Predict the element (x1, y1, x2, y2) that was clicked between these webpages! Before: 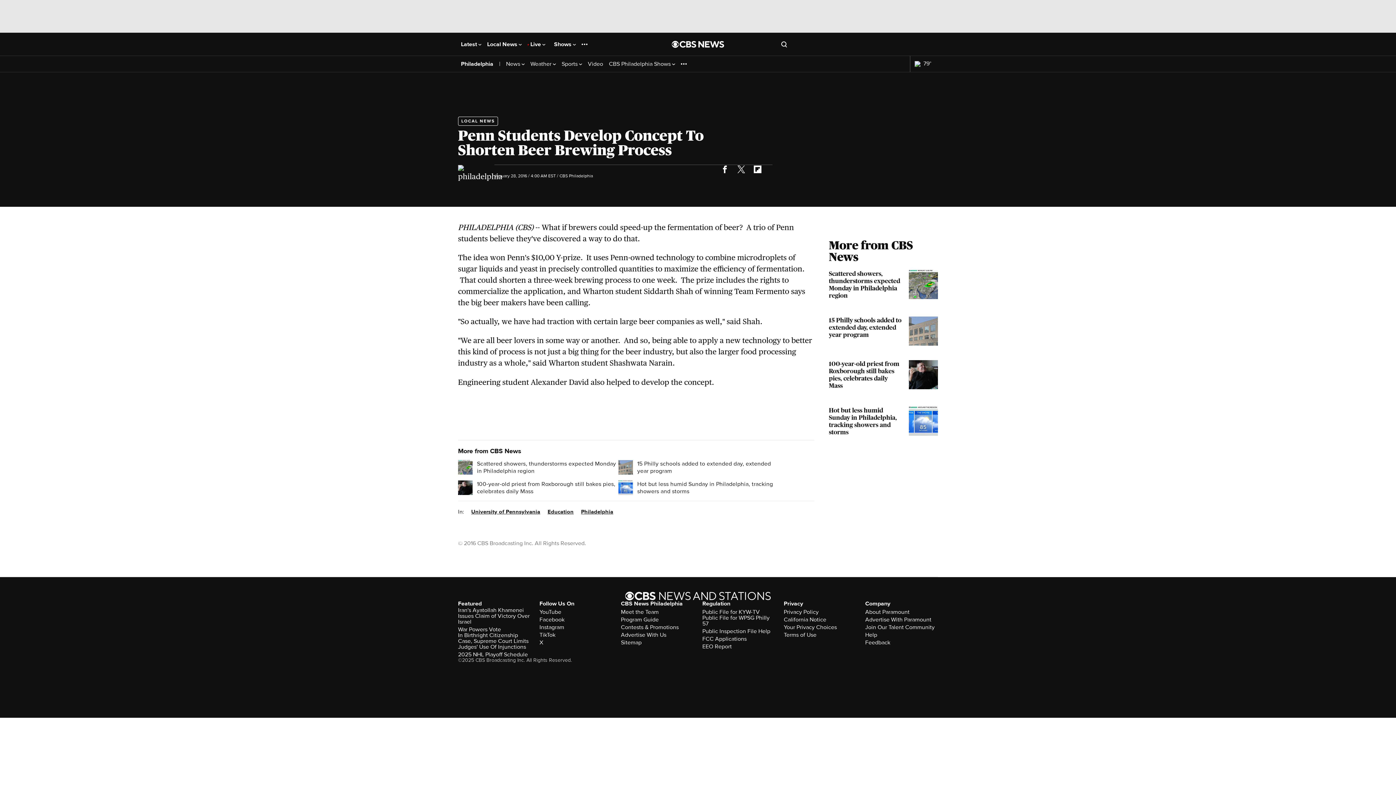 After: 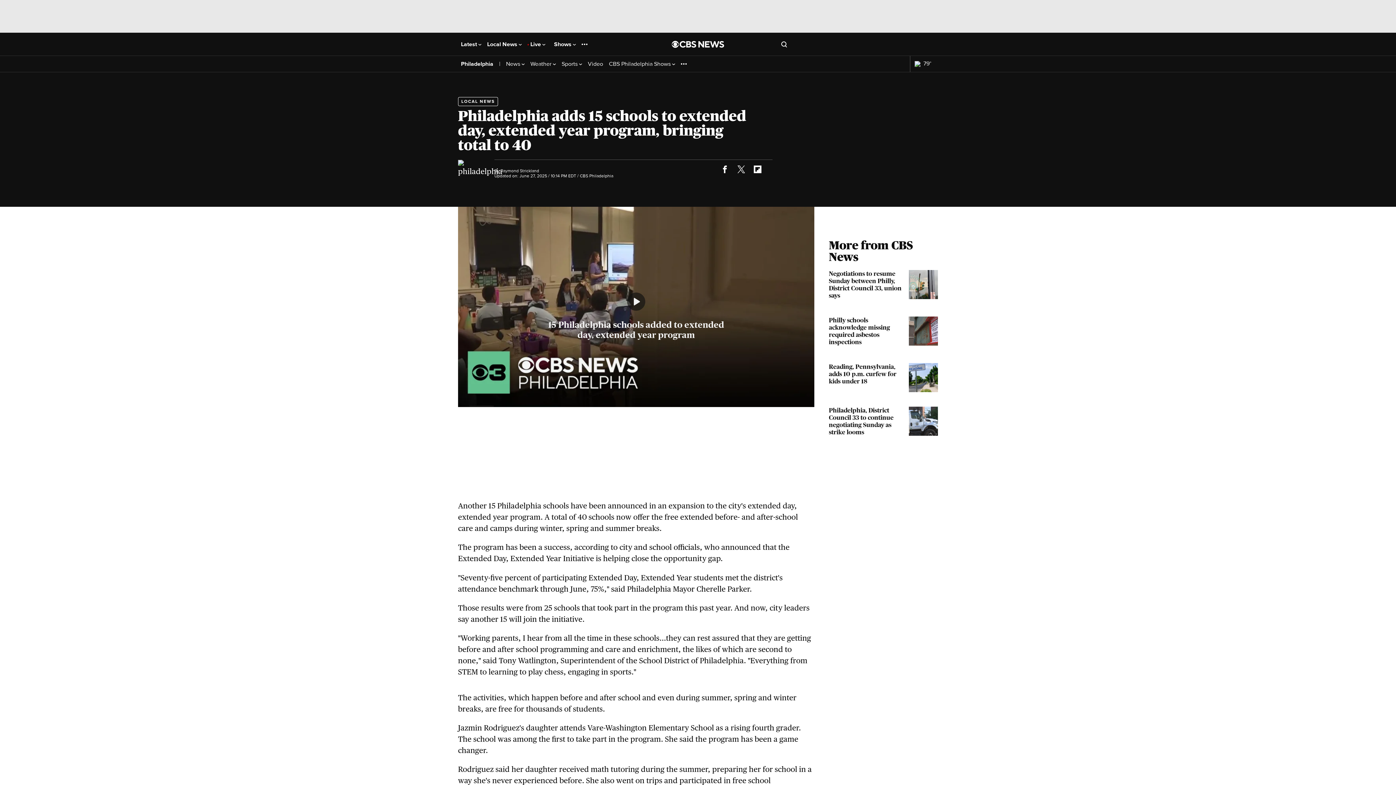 Action: bbox: (829, 316, 938, 345) label: 15 Philly schools added to extended day, extended year program